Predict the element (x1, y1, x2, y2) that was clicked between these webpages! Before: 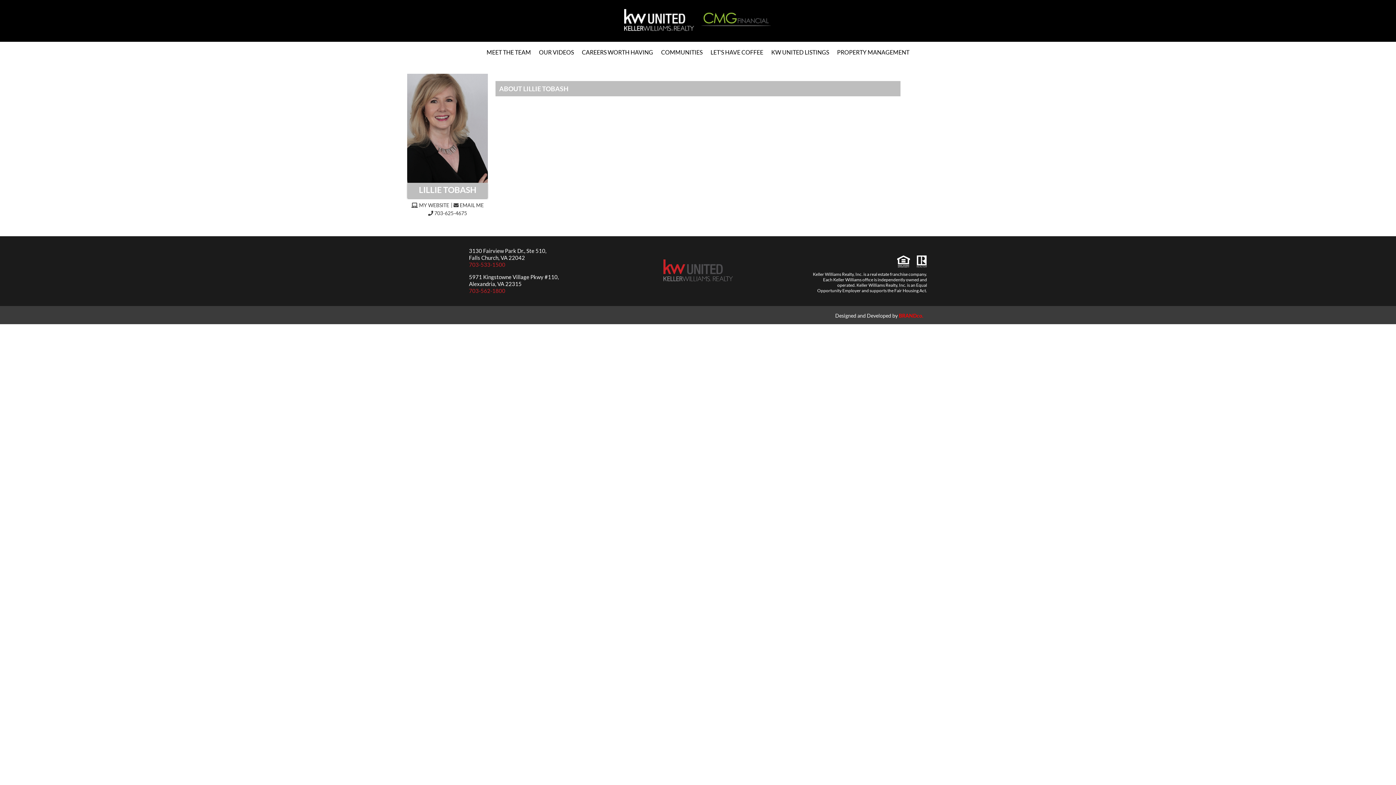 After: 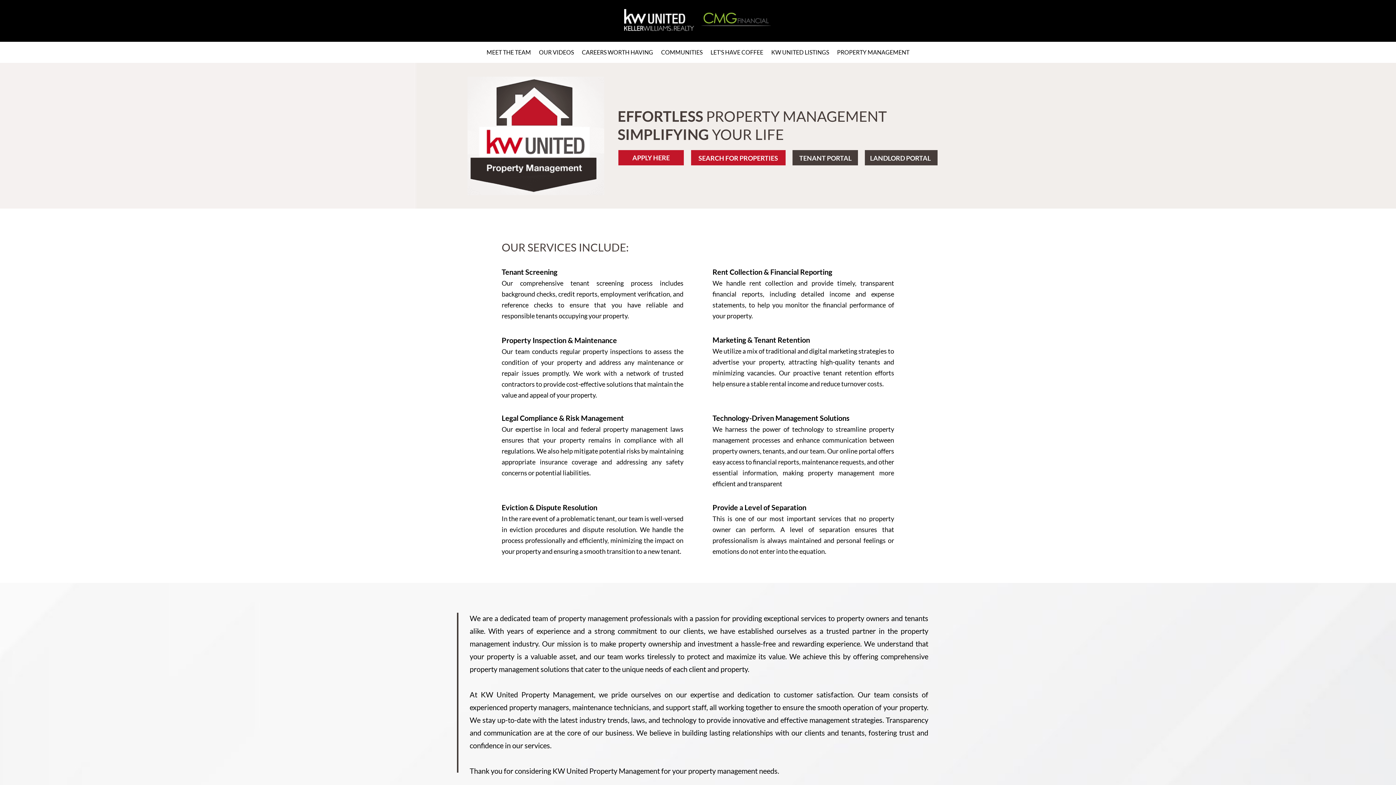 Action: bbox: (837, 45, 909, 59) label: PROPERTY MANAGEMENT